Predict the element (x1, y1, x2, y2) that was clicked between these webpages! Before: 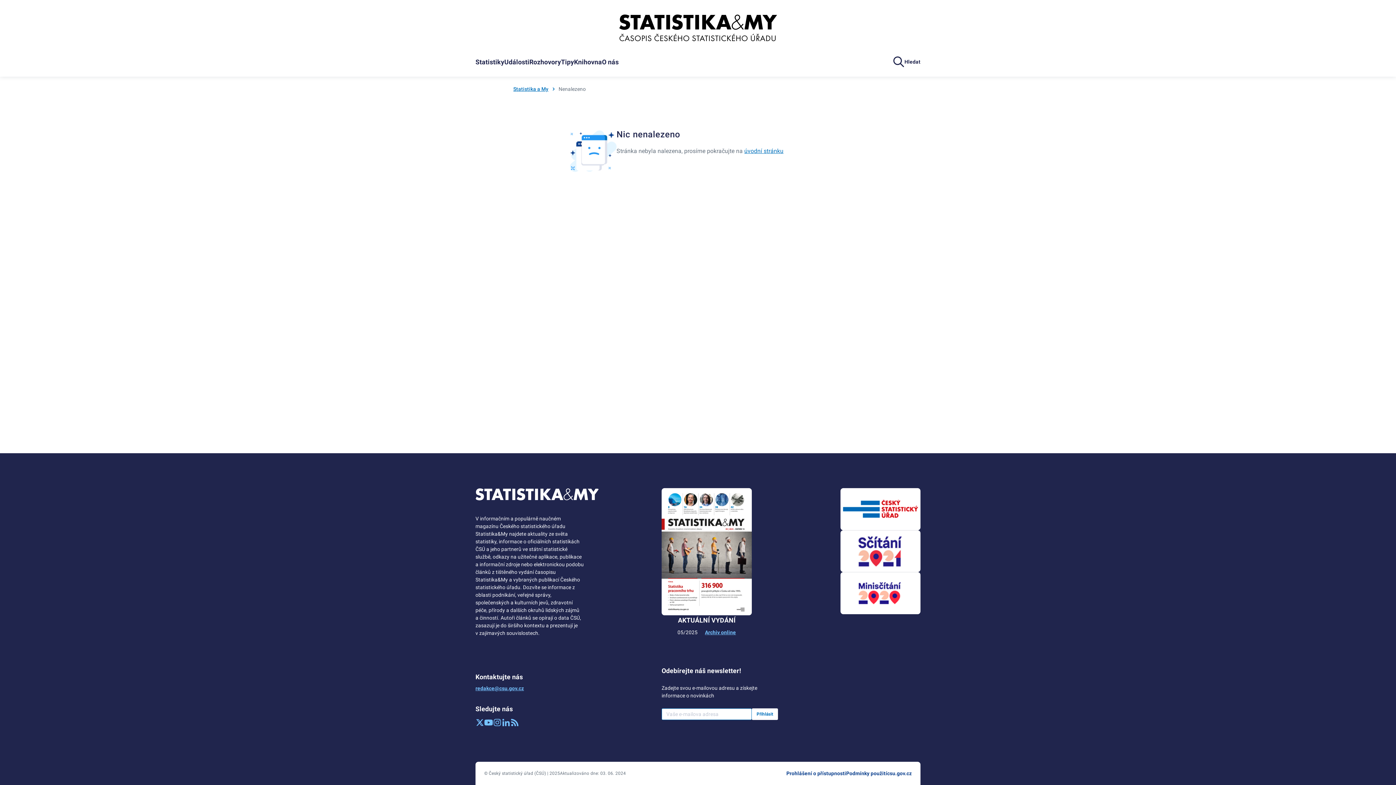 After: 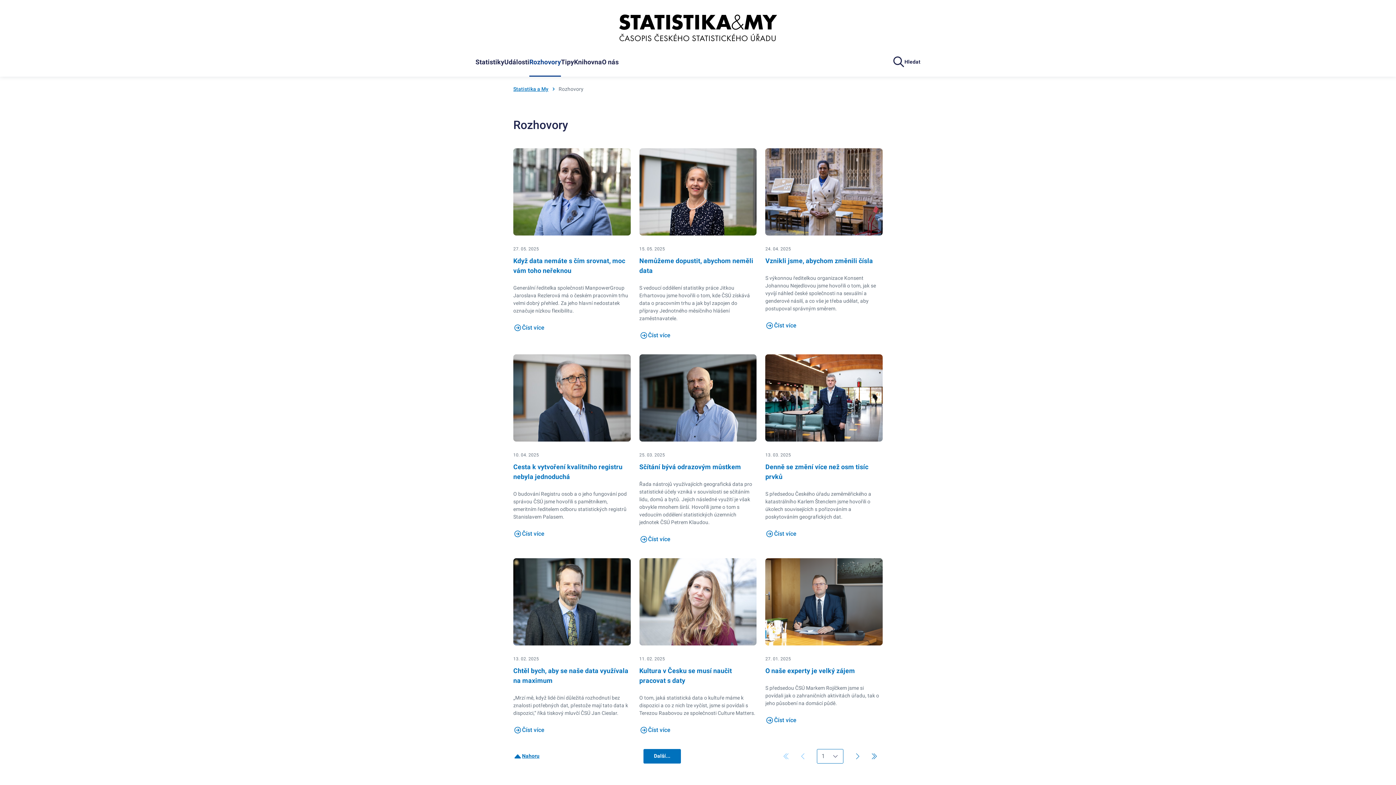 Action: bbox: (529, 47, 561, 76) label: Rozhovory